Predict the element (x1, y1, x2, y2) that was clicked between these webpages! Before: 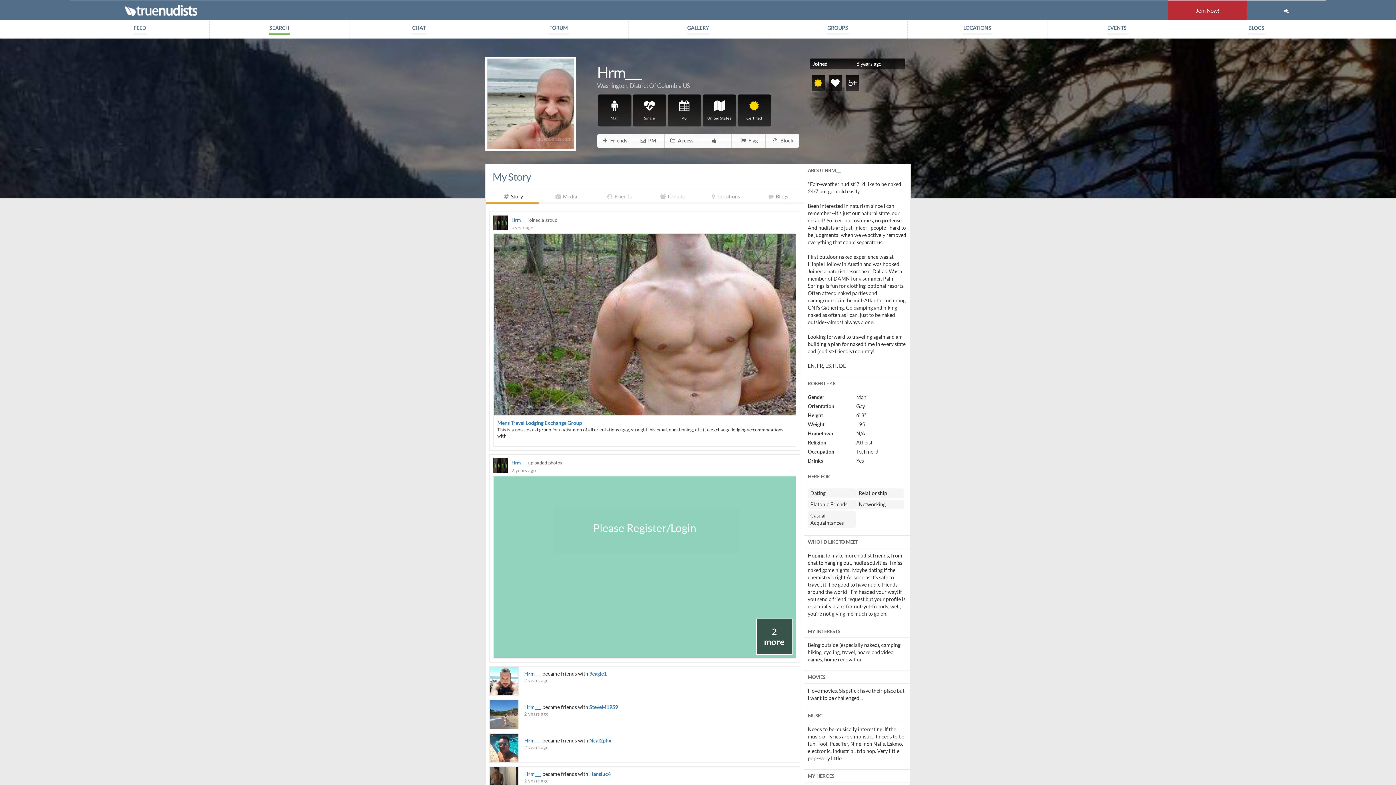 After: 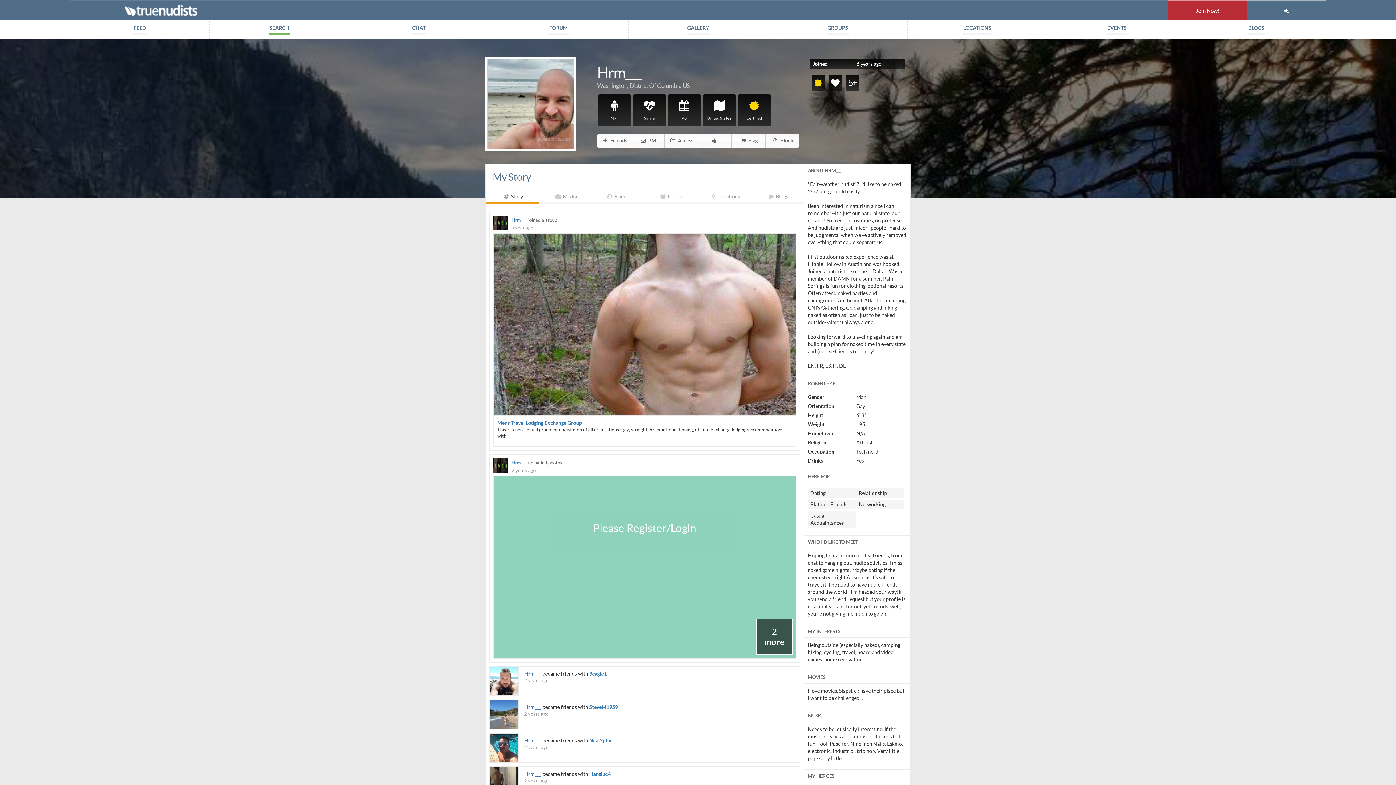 Action: bbox: (524, 737, 541, 744) label: Hrm___